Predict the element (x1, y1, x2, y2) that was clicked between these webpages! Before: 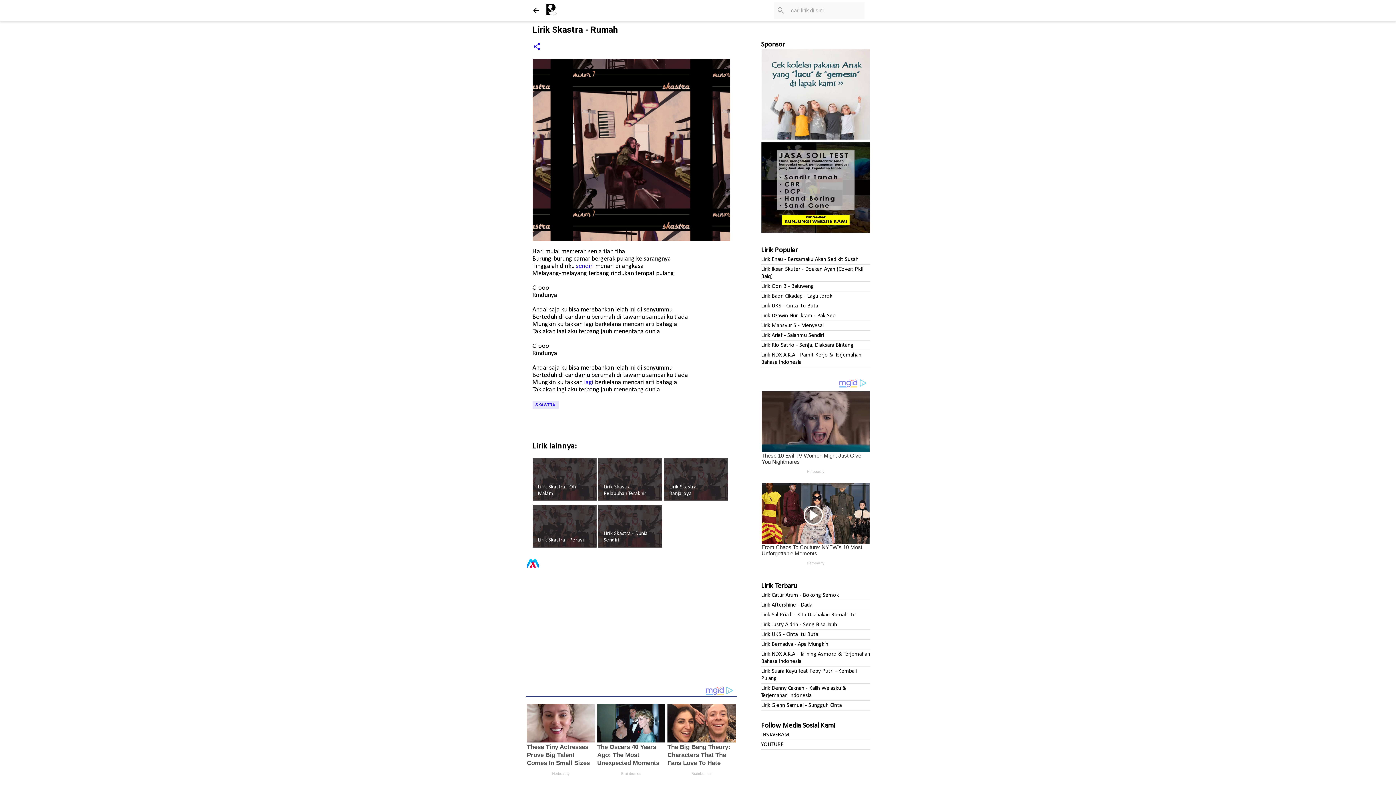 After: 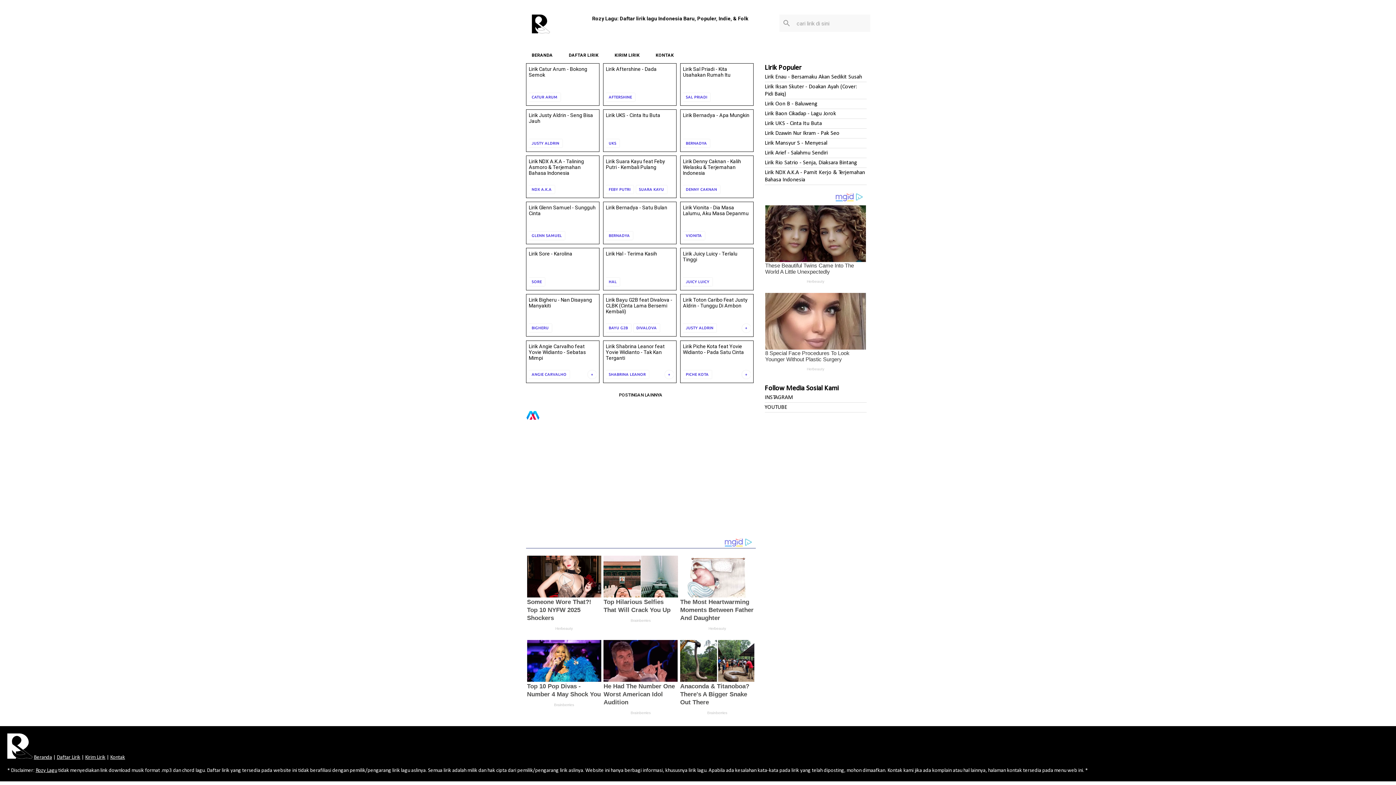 Action: bbox: (531, 6, 540, 14)